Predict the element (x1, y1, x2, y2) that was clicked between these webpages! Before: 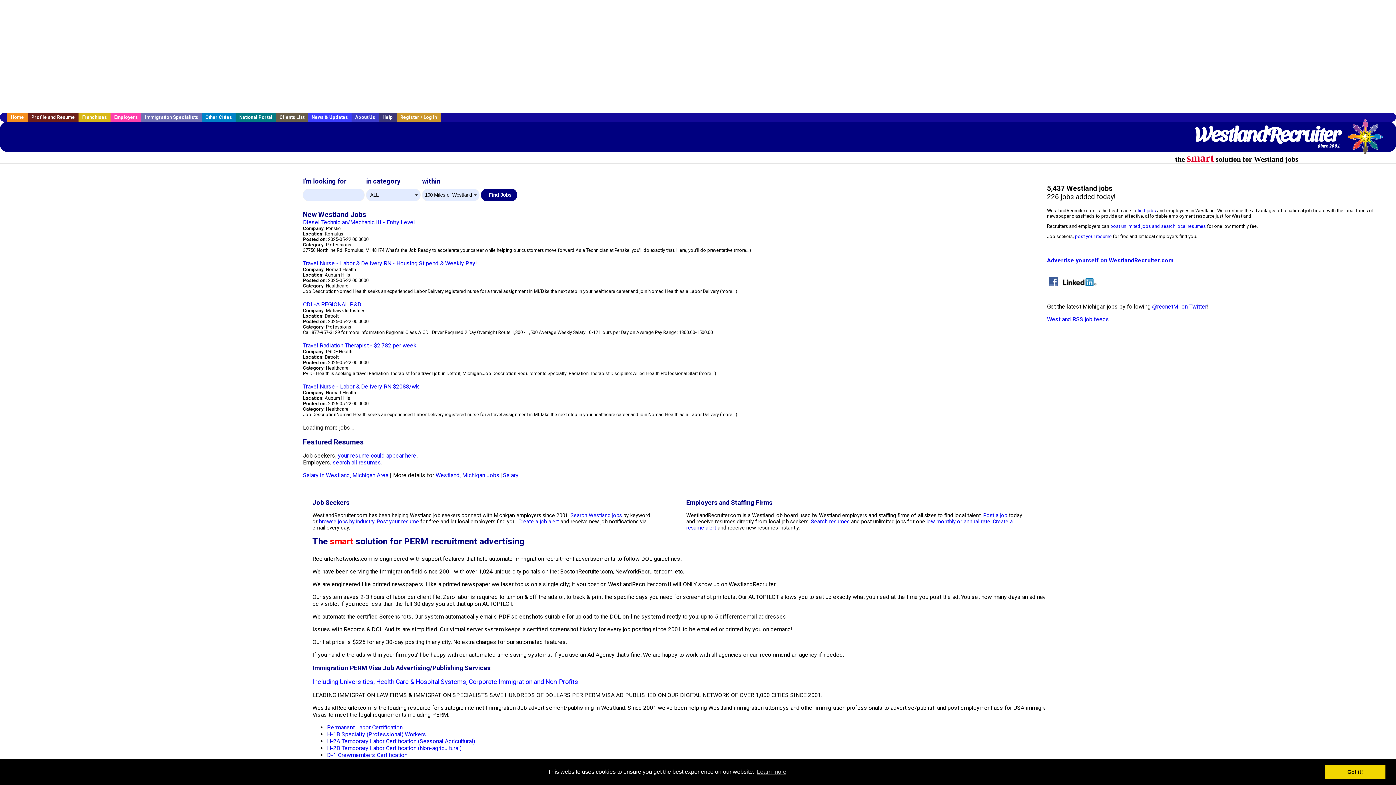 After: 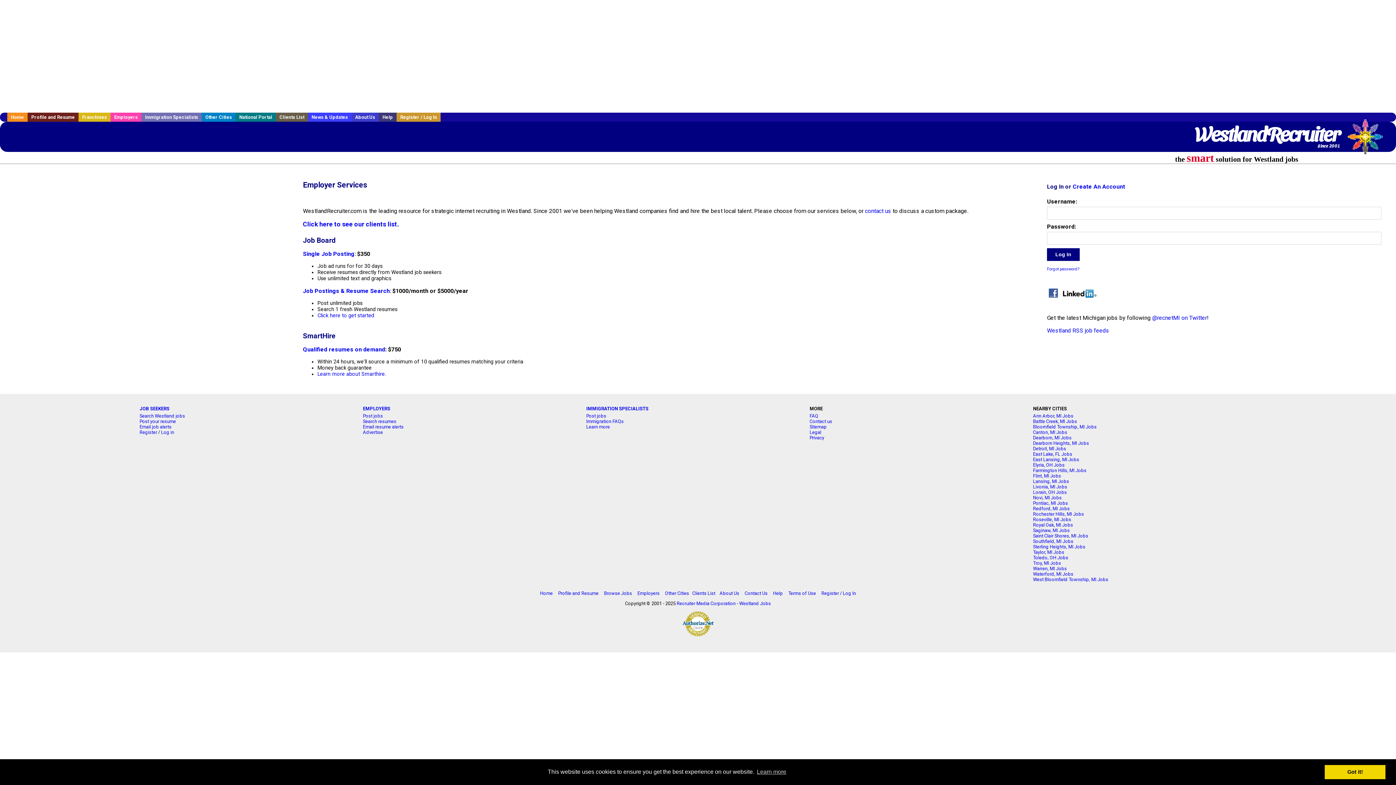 Action: bbox: (110, 112, 141, 121) label: Employers